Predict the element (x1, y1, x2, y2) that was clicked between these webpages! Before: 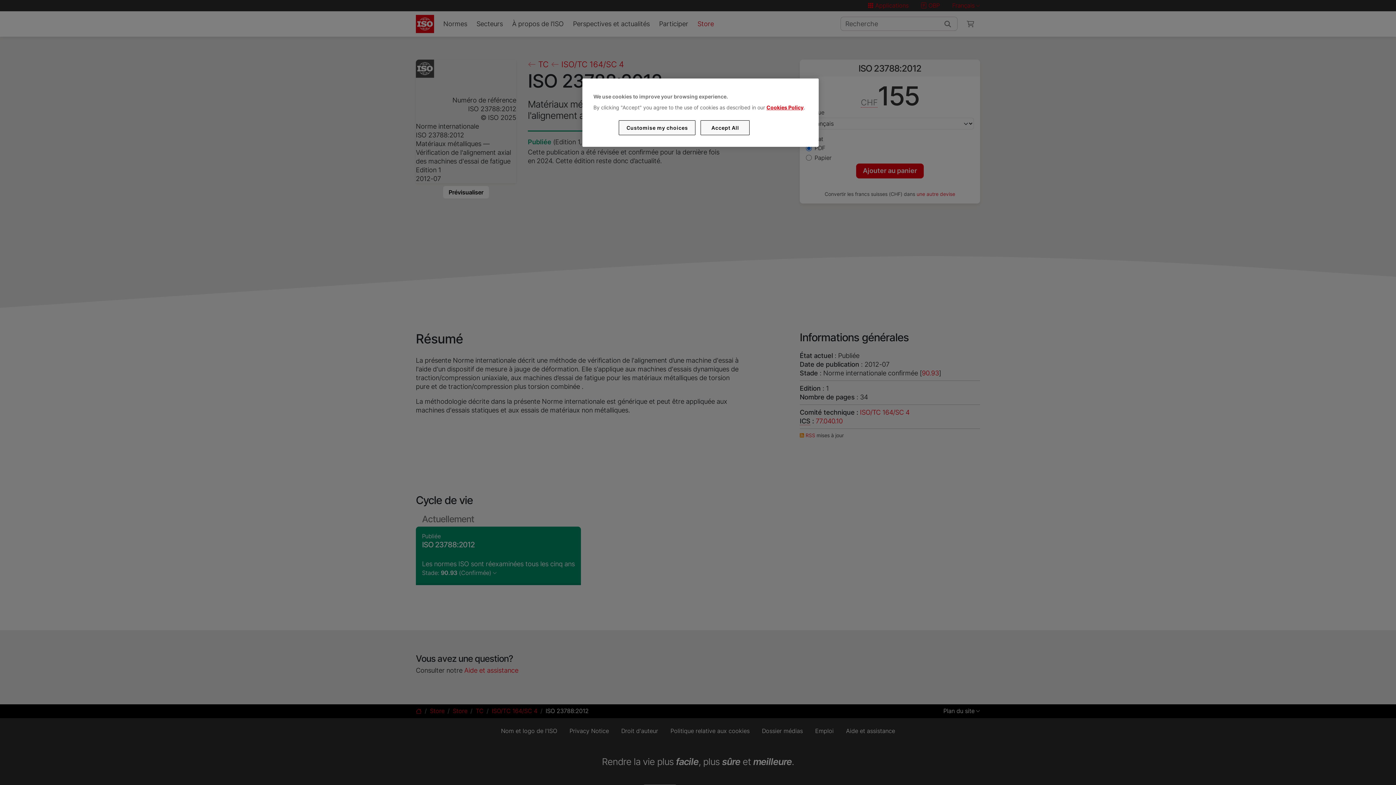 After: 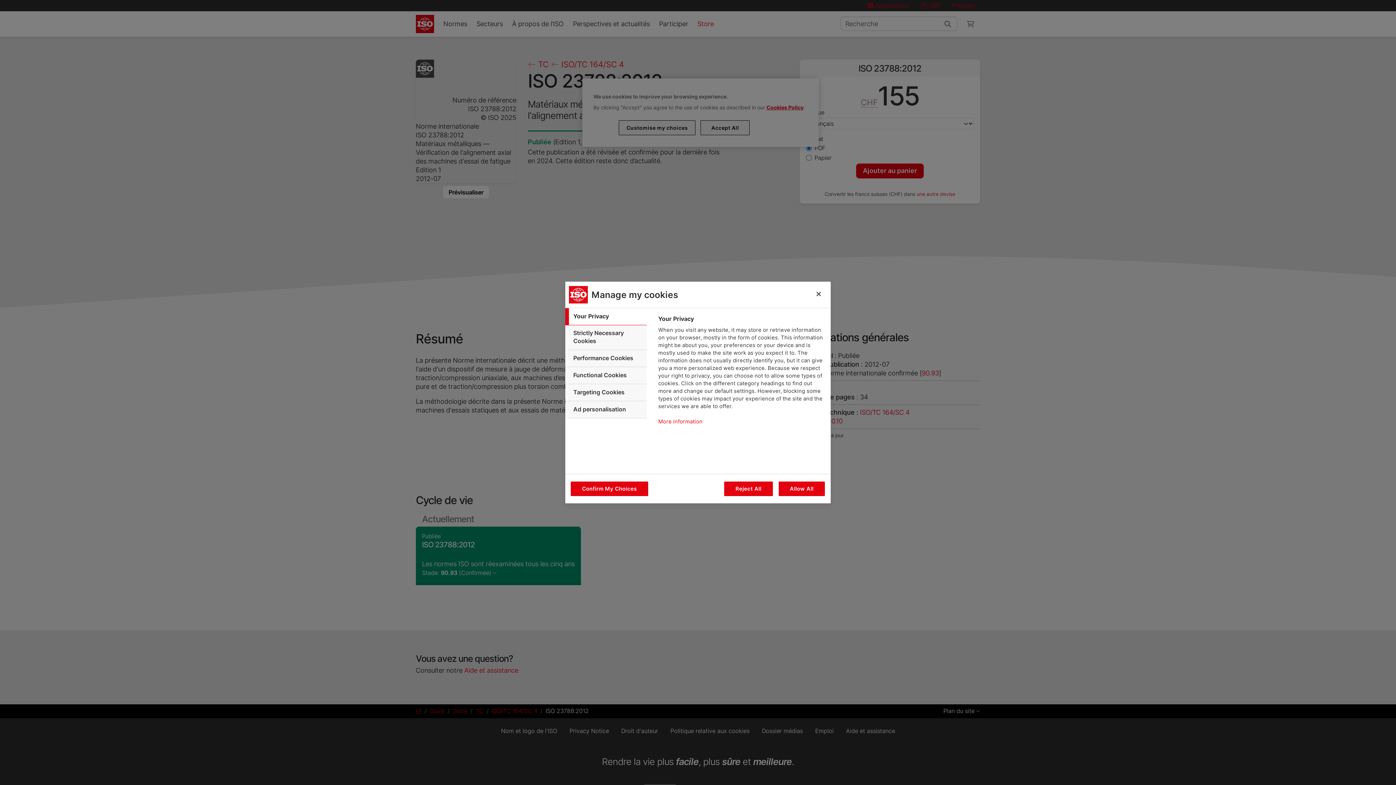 Action: label: Customise my choices bbox: (619, 120, 695, 135)